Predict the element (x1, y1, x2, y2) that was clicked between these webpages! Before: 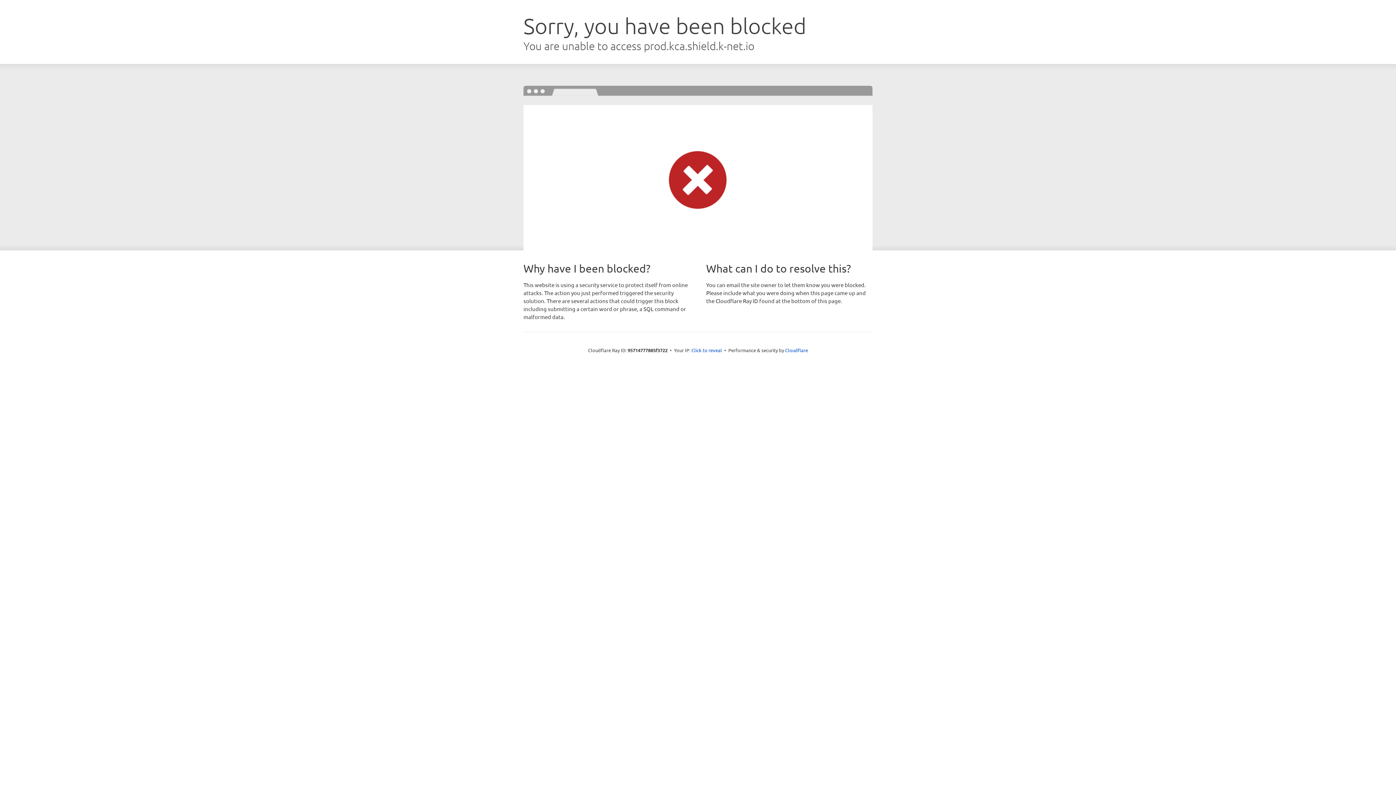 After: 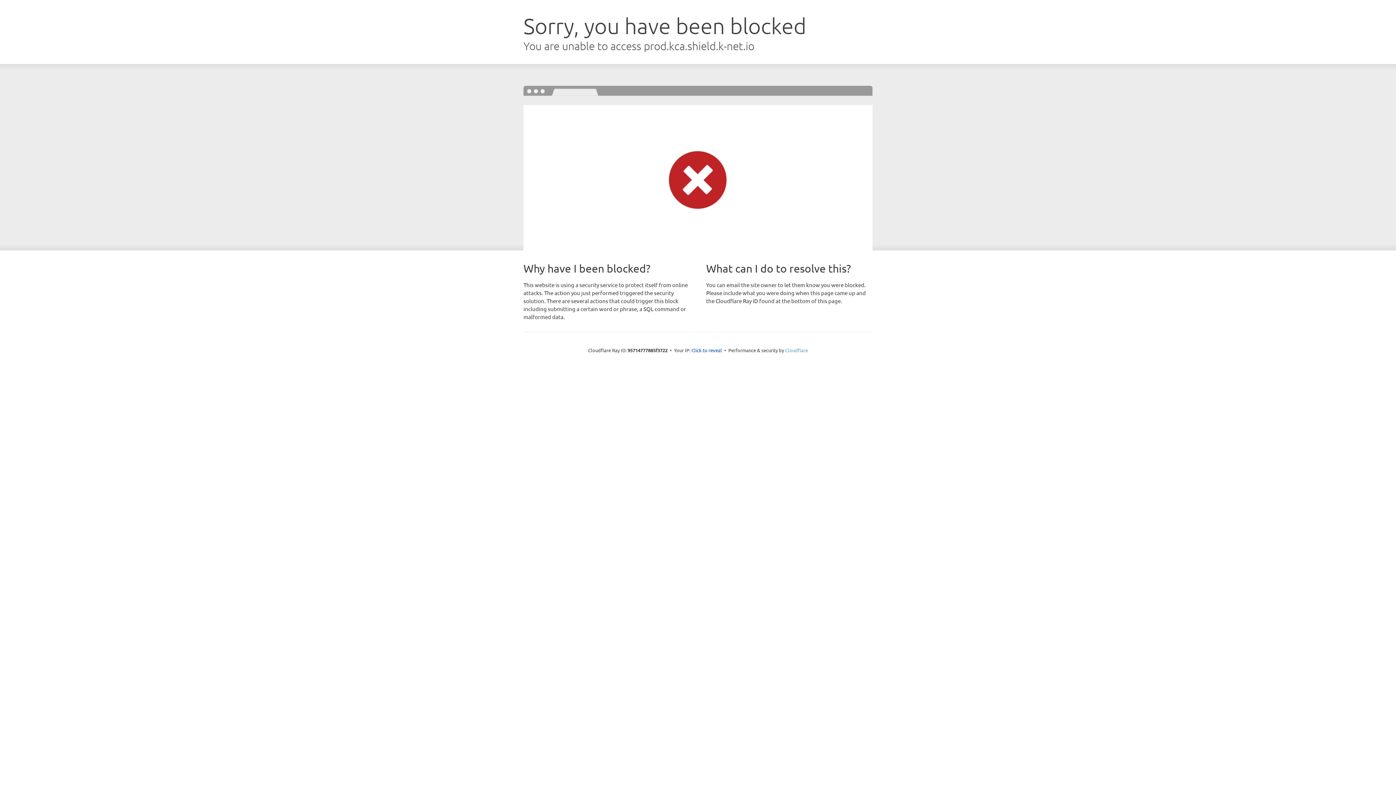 Action: label: Cloudflare bbox: (785, 347, 808, 353)